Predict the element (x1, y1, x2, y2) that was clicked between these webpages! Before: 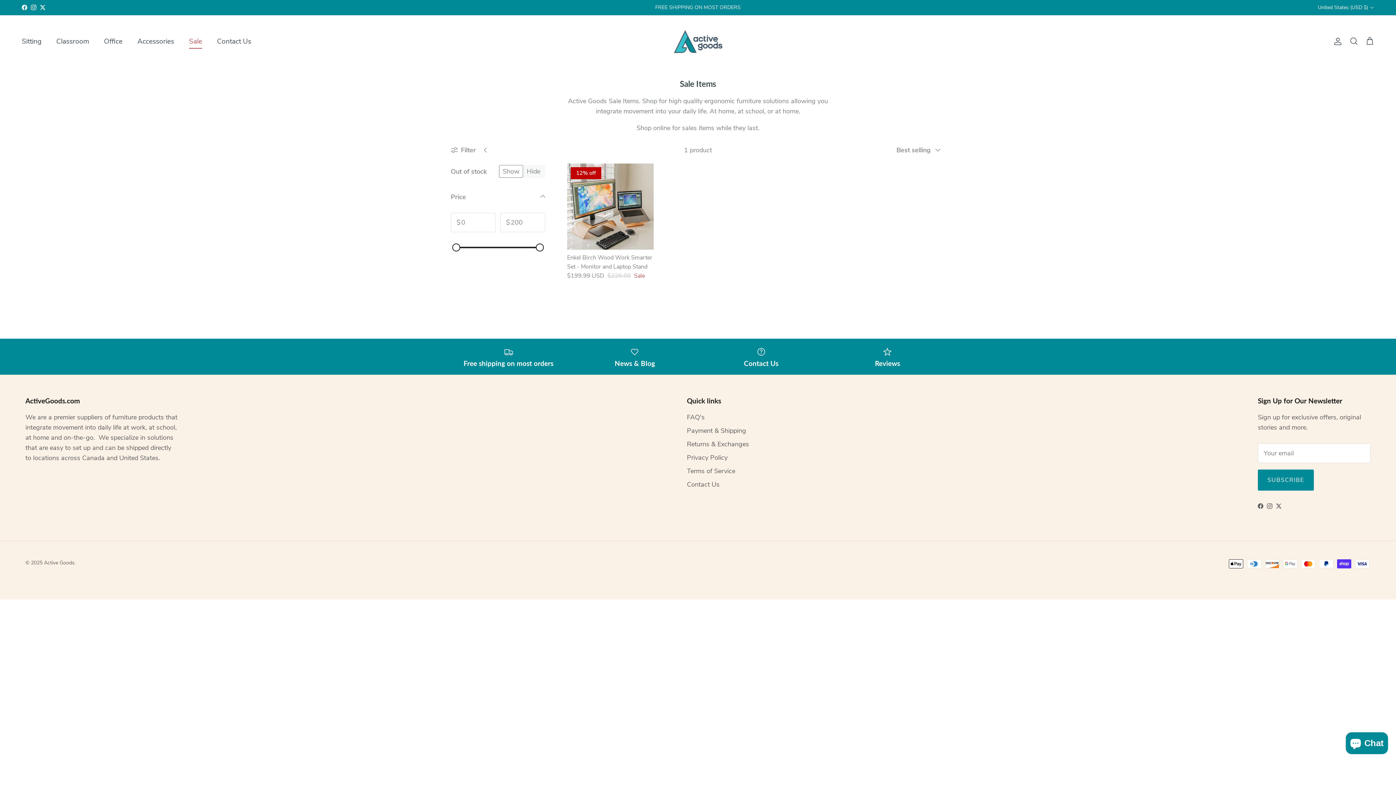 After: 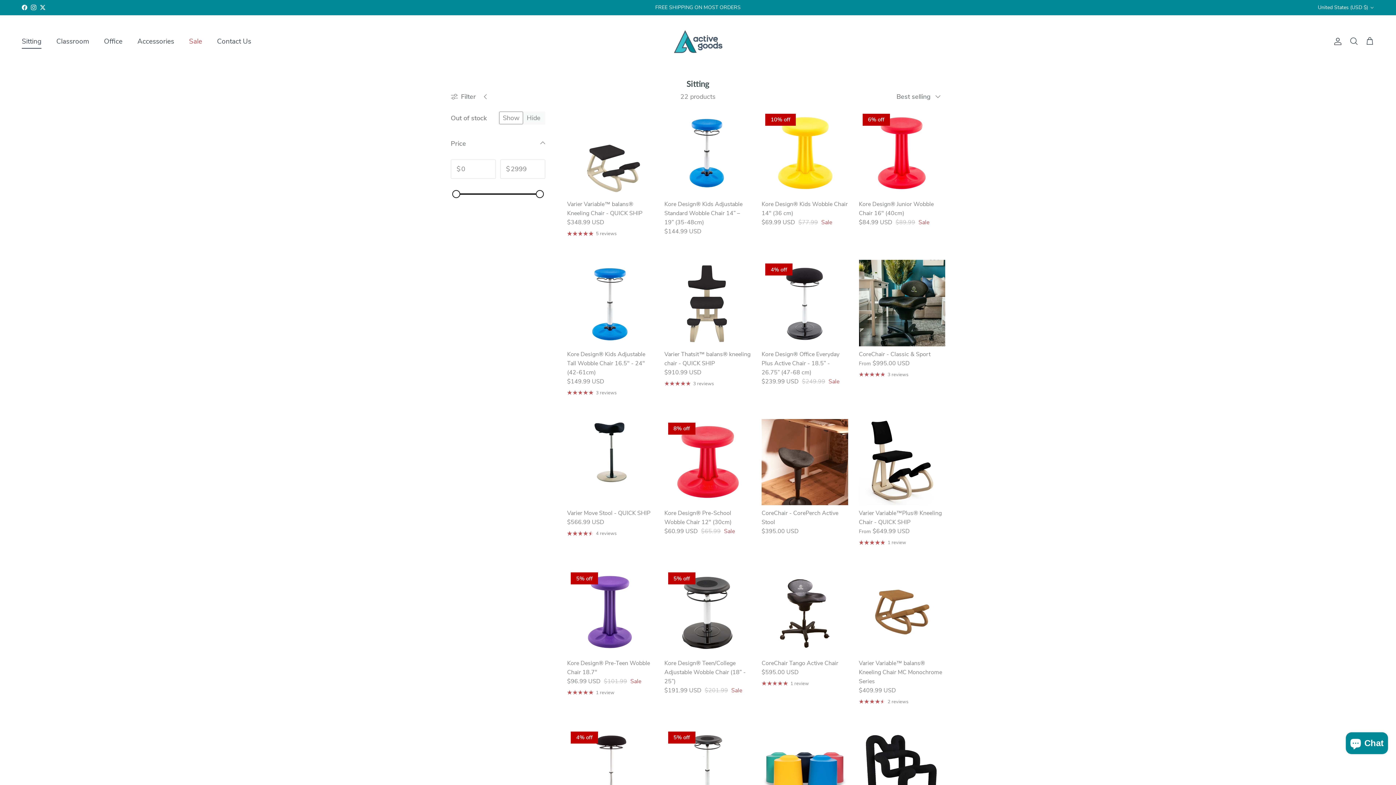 Action: bbox: (15, 28, 48, 54) label: Sitting